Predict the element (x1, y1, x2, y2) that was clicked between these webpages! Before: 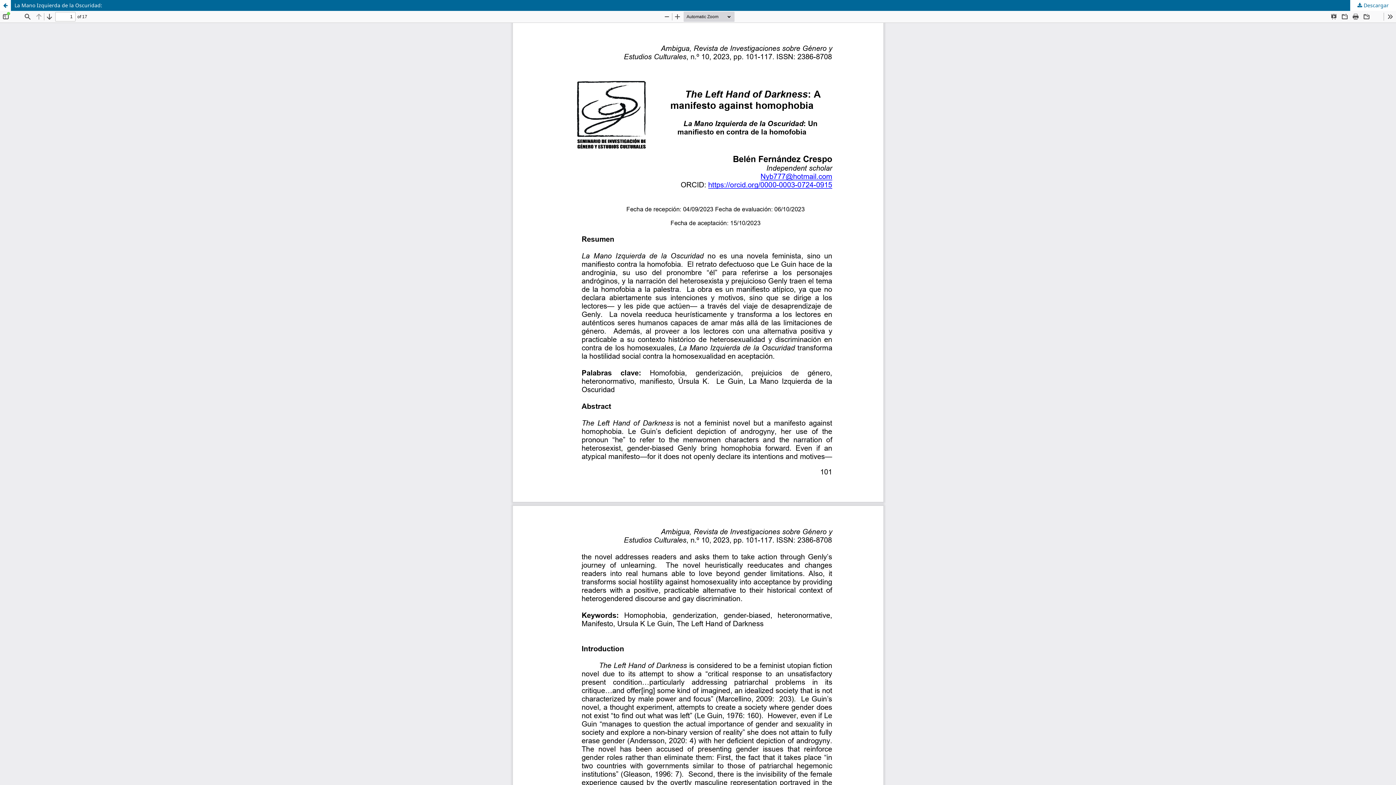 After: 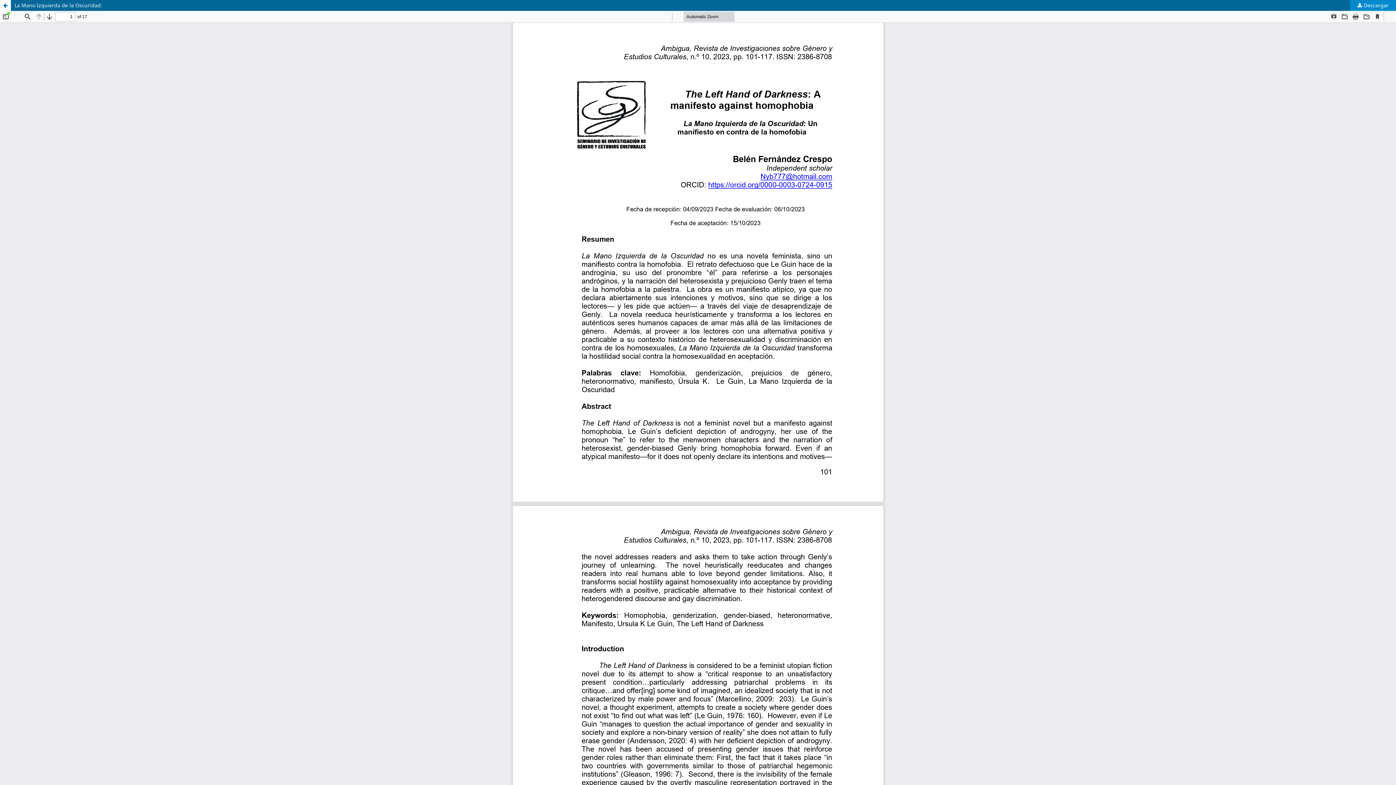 Action: bbox: (1350, 0, 1396, 10) label:  Descargar